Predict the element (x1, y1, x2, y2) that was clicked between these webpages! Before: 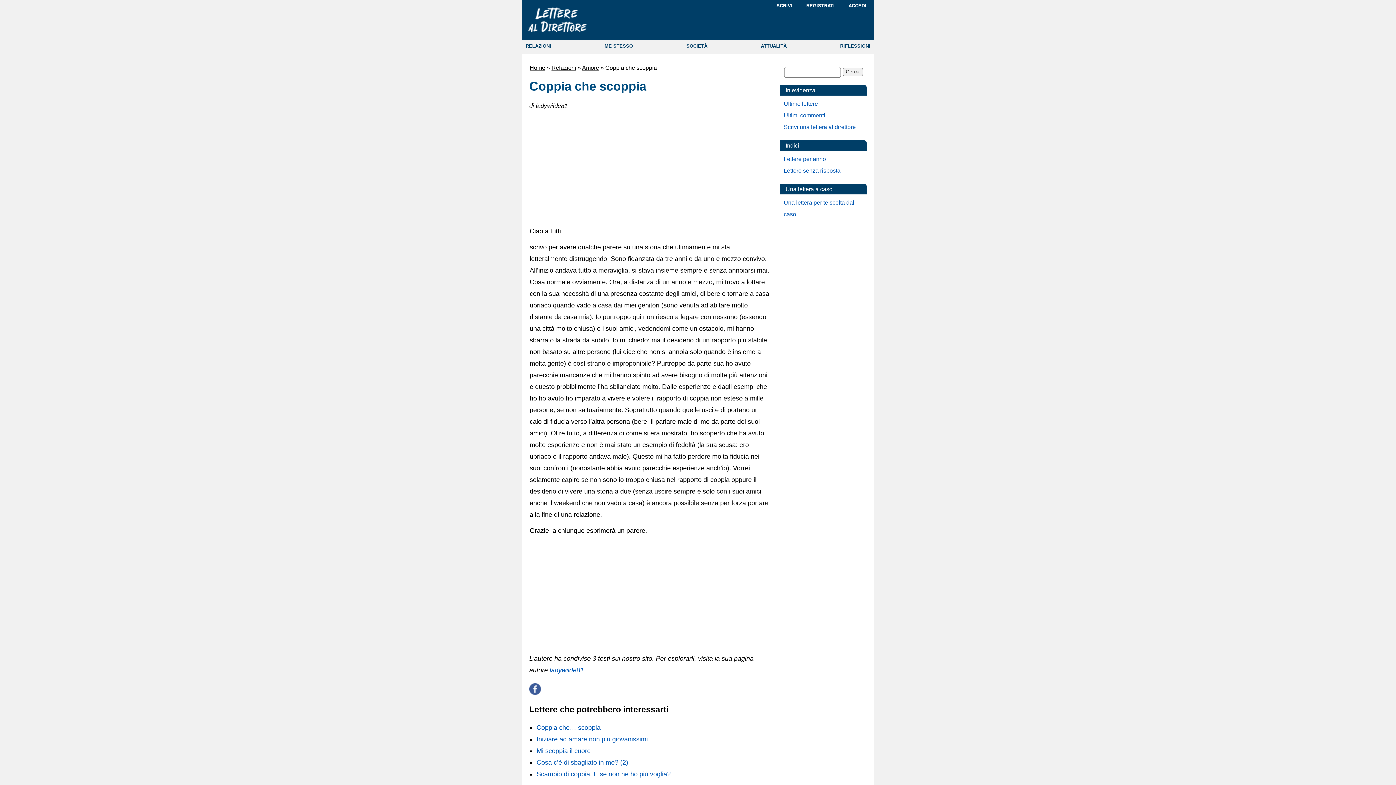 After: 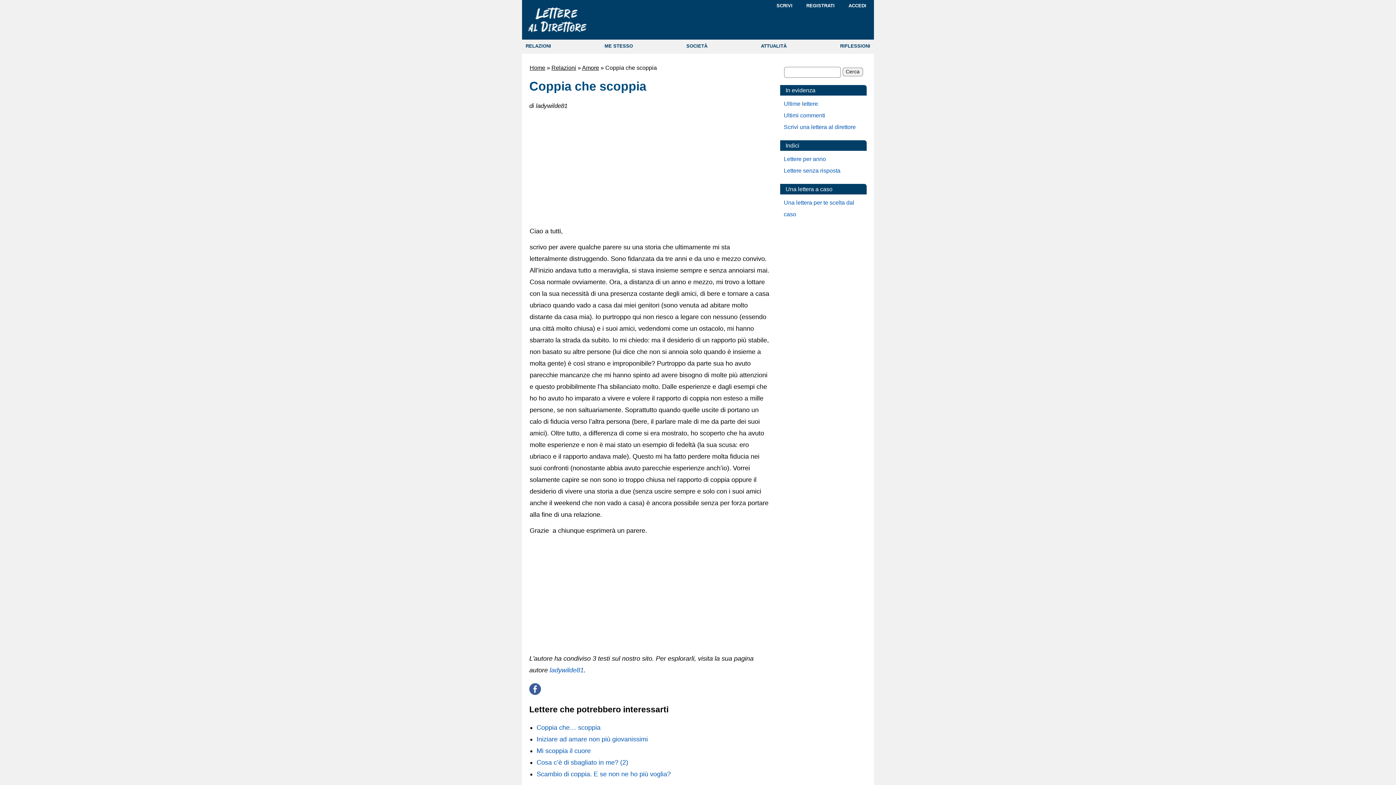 Action: bbox: (529, 689, 541, 696)